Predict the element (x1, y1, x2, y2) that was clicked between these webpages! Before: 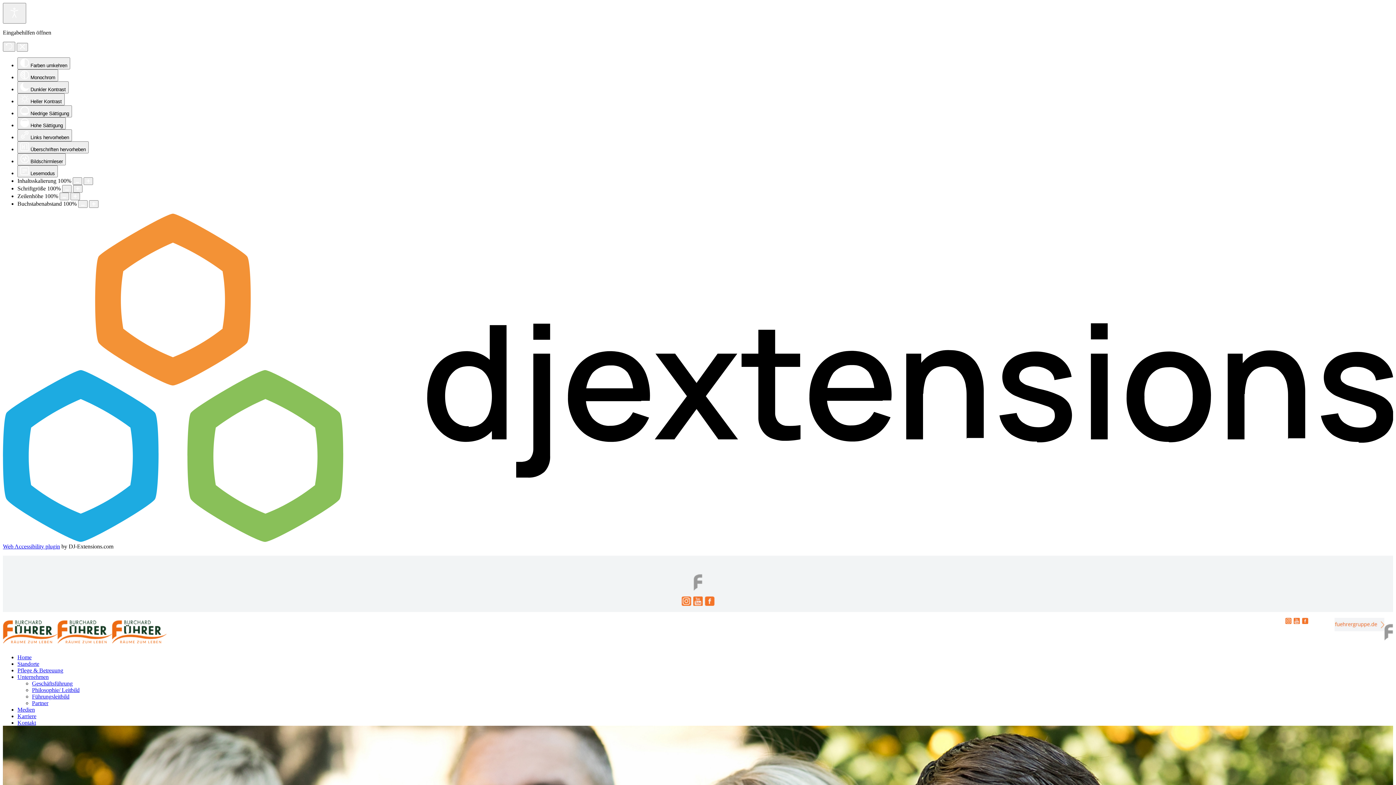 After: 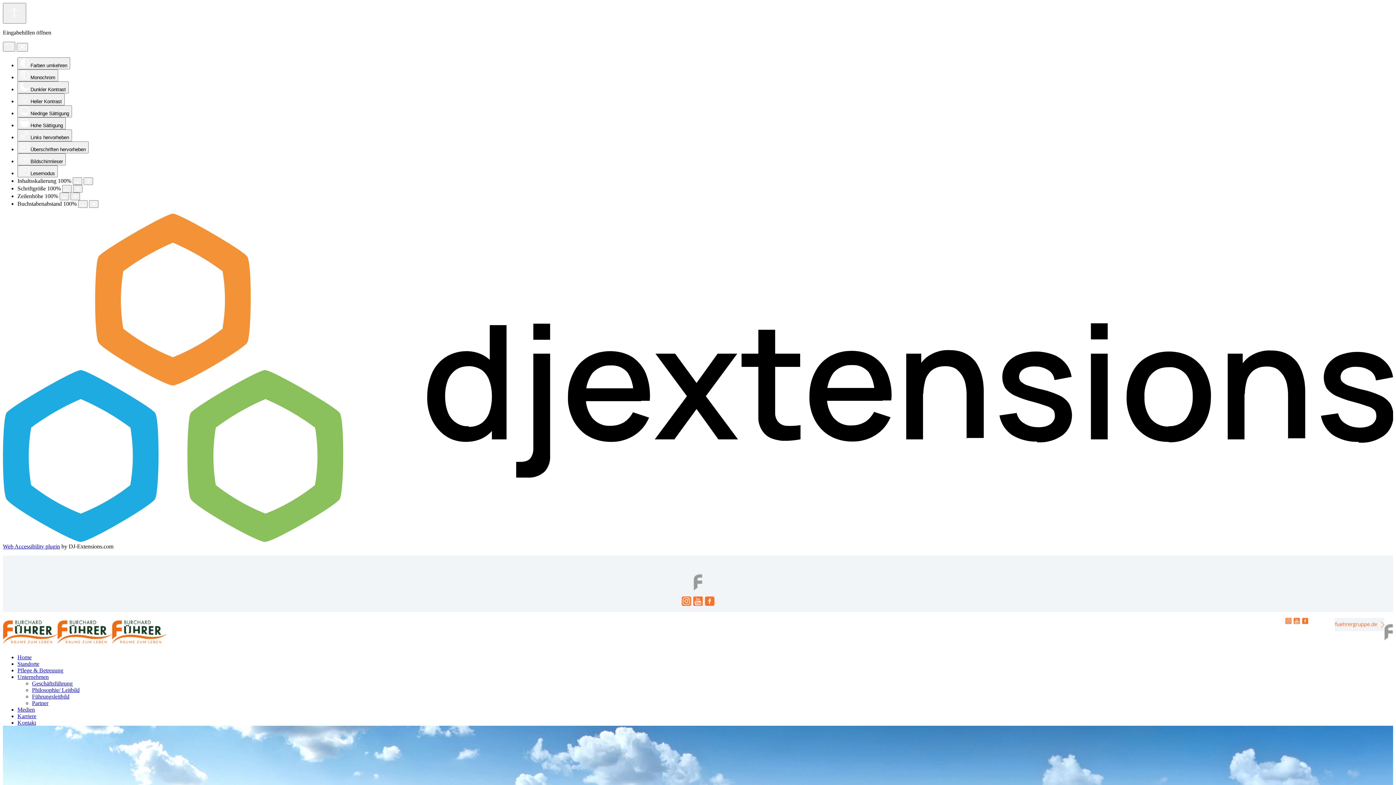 Action: label: Unternehmen bbox: (17, 674, 48, 680)